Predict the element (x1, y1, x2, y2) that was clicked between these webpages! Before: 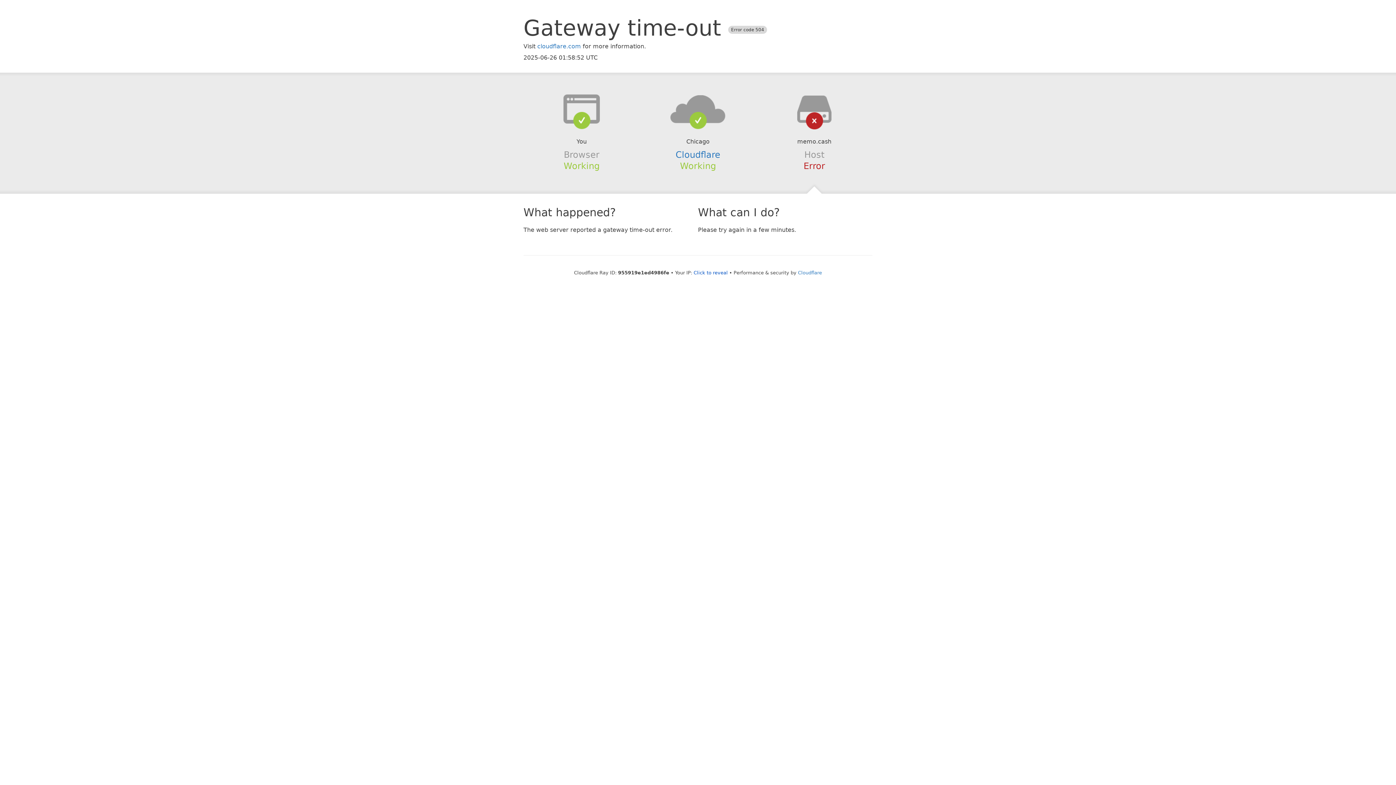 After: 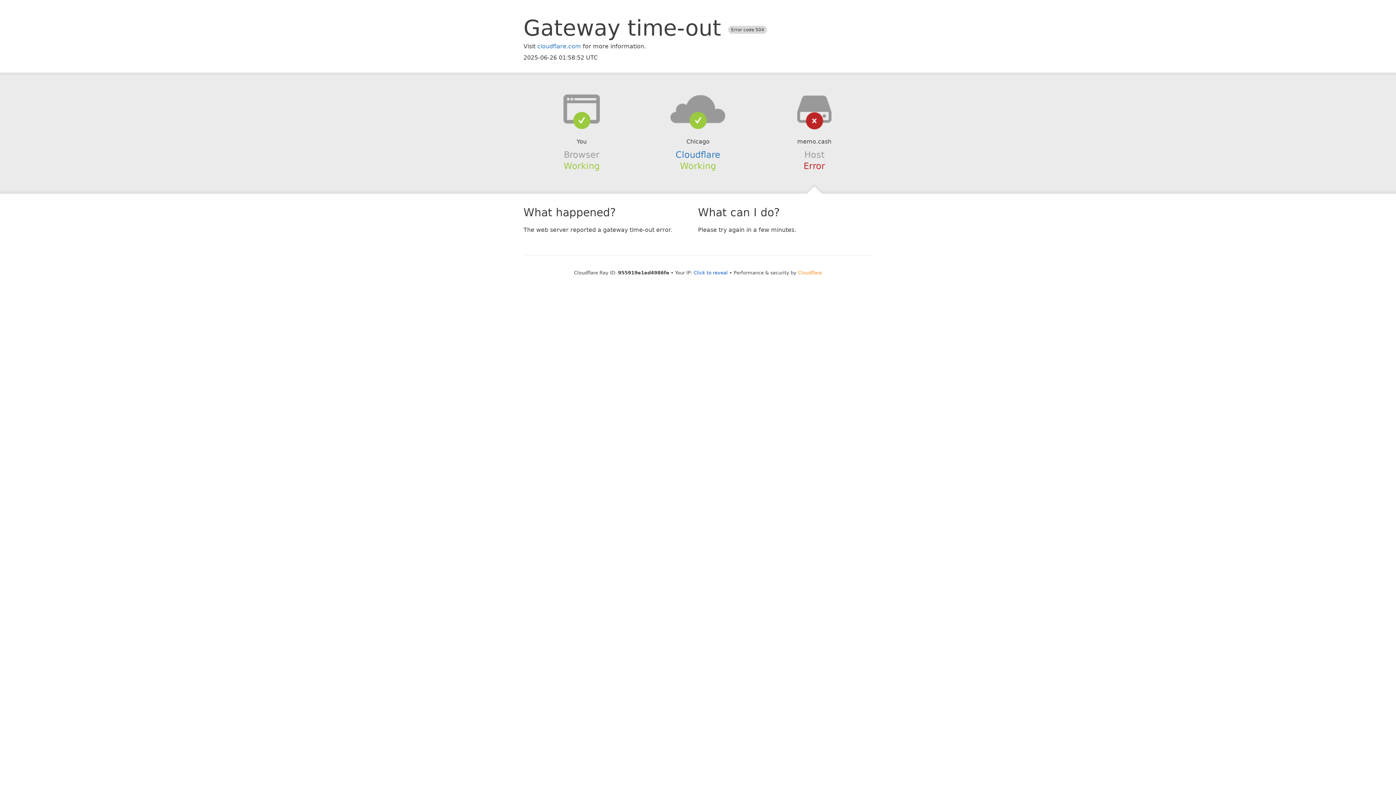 Action: bbox: (798, 270, 822, 275) label: Cloudflare